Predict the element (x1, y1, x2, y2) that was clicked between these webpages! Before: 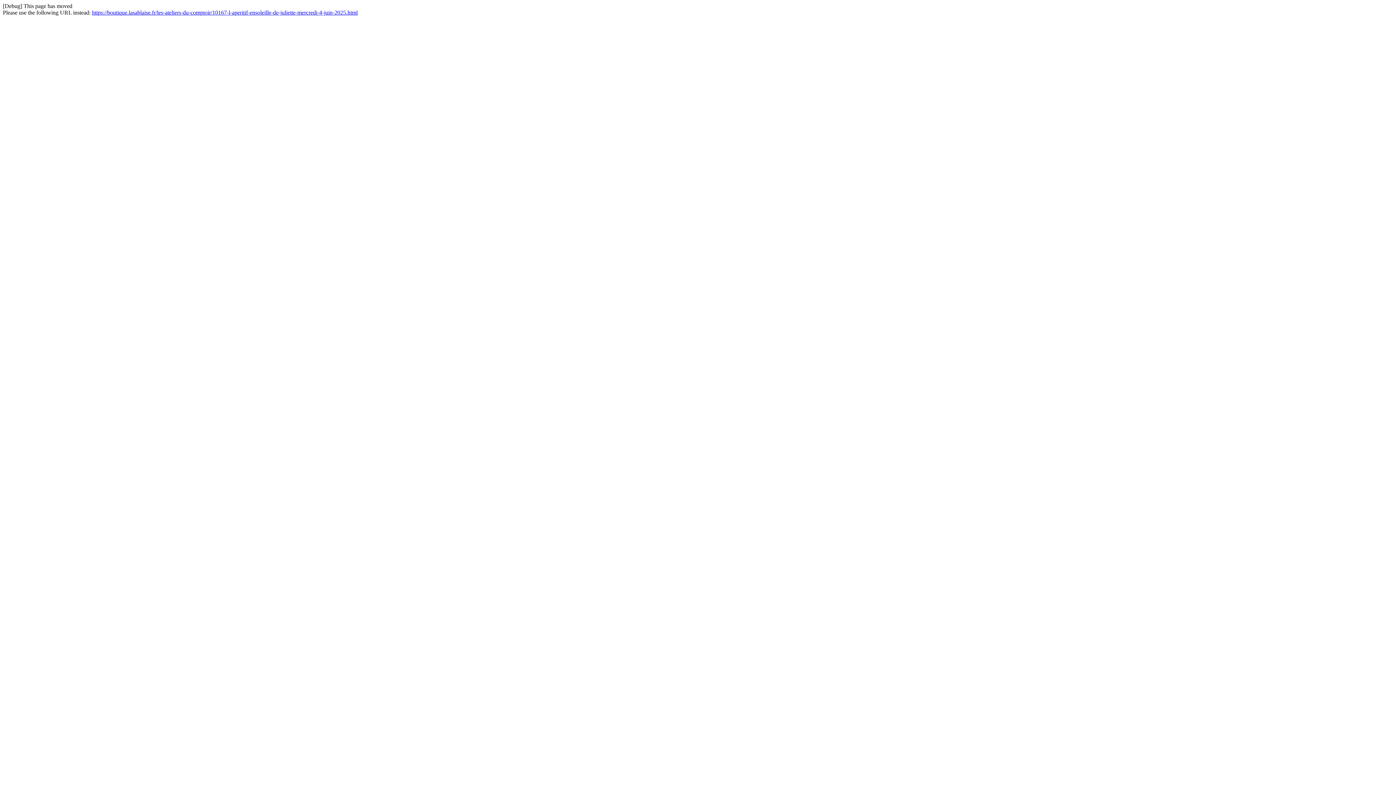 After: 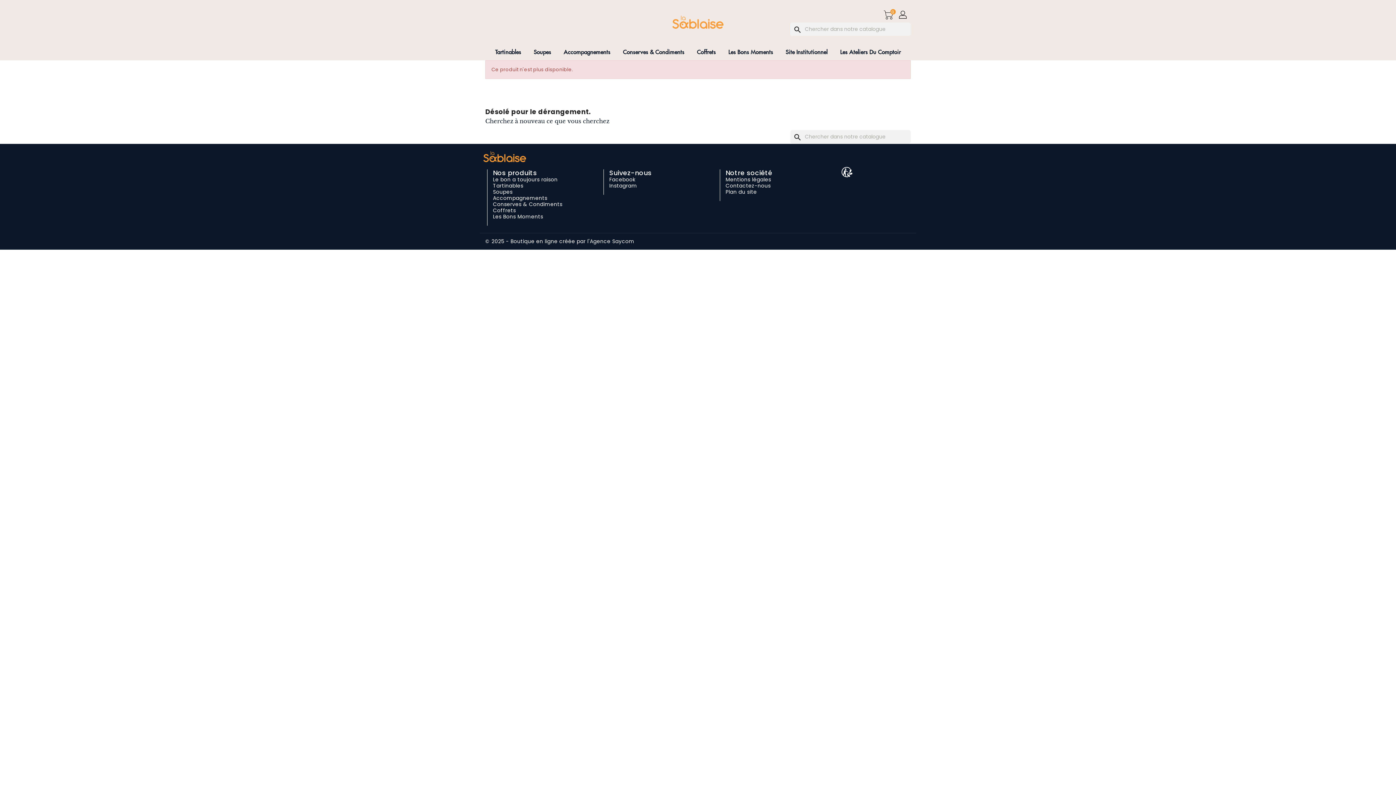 Action: label: https://boutique.lasablaise.fr/les-ateliers-du-comptoir/10167-l-aperitif-ensoleille-de-juliette-mercredi-4-juin-2025.html bbox: (92, 9, 357, 15)